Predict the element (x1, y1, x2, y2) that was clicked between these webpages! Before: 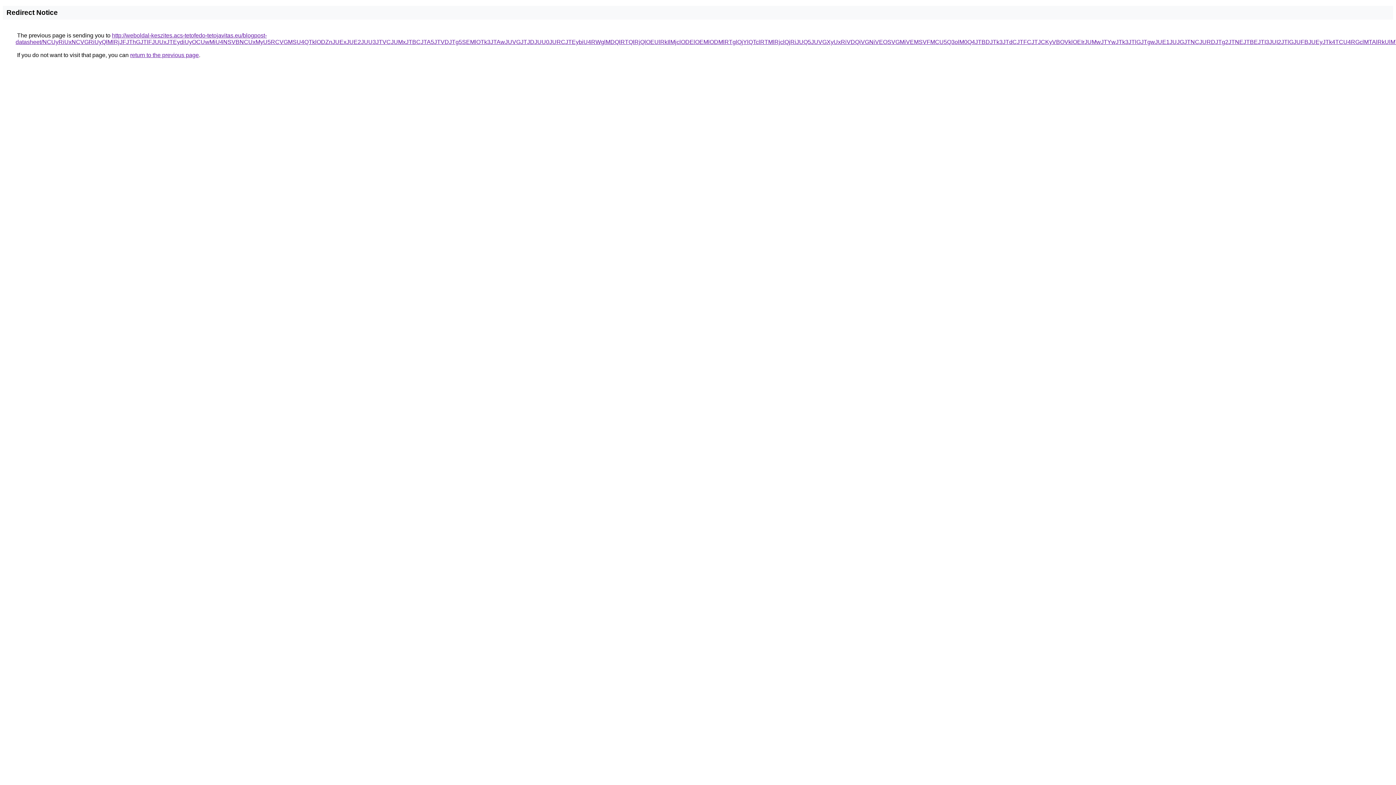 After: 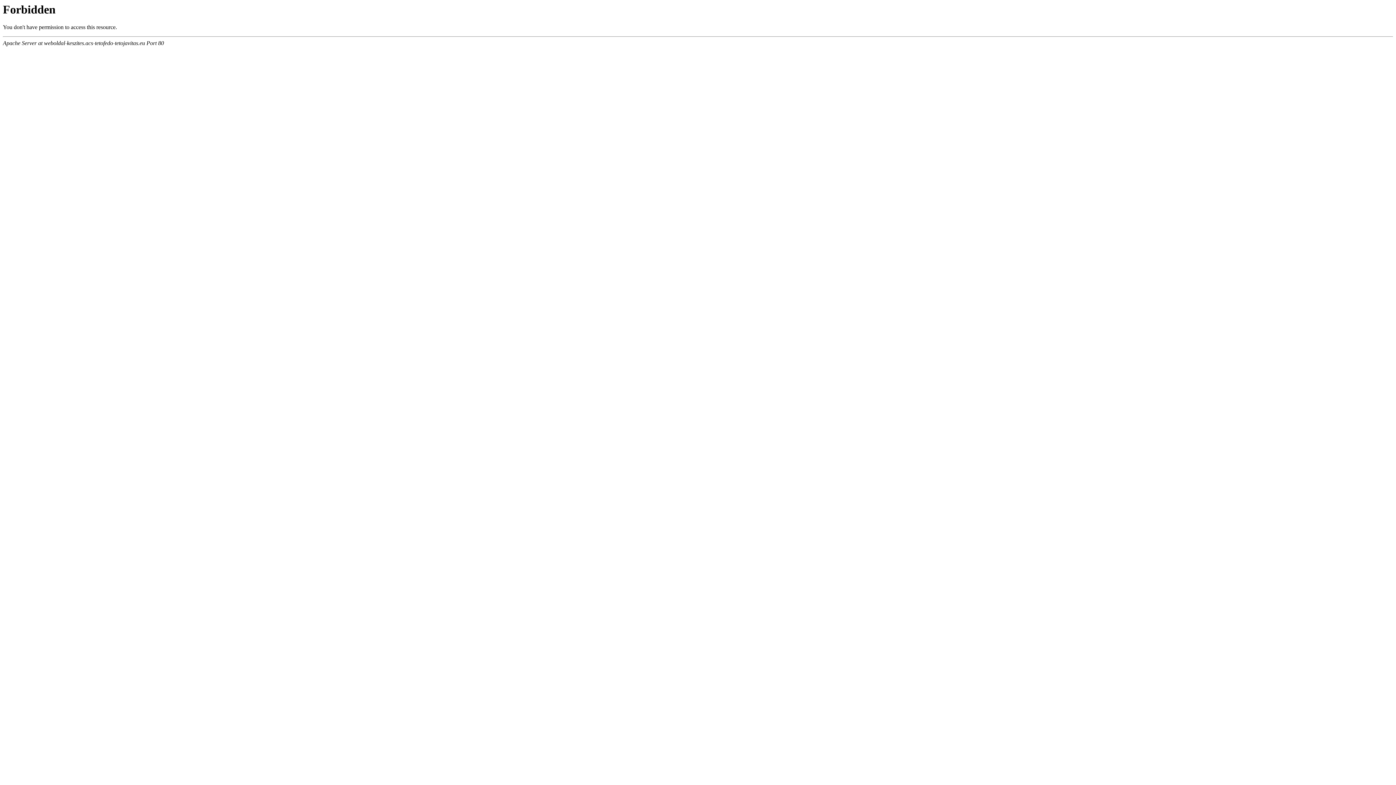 Action: label: http://weboldal-keszites.acs-tetofedo-tetojavitas.eu/blogpost-datasheet/NCUyRiUxNCVGRiUyQlMlRjJFJThGJTlFJUUxJTEydiUyOCUwMiU4NSVBNCUxMyU5RCVGMSU4QTklODZnJUExJUE2JUU3JTVCJUMxJTBCJTA5JTVDJTg5SEMlOTk3JTAwJUVGJTJDJUU0JURCJTEybiU4RWglMDQlRTQlRjQlOEUlRkIlMjclODElOEMlODMlRTglQjYlQTclRTMlRjclQjRiJUQ5JUVGXyUxRiVDQiVGNiVEOSVGMiVEMSVFMCU5Q3olM0Q4JTBDJTk3JTdCJTFCJTJCKyVBOVklOEIrJUMwJTYwJTk3JTlGJTgwJUE1JUJGJTNCJURDJTg2JTNEJTBEJTI3JUI2JTlGJUFBJUEyJTk4TCU4RGclMTAlRkUlMTElRDYlRkE%3D bbox: (15, 32, 1442, 45)